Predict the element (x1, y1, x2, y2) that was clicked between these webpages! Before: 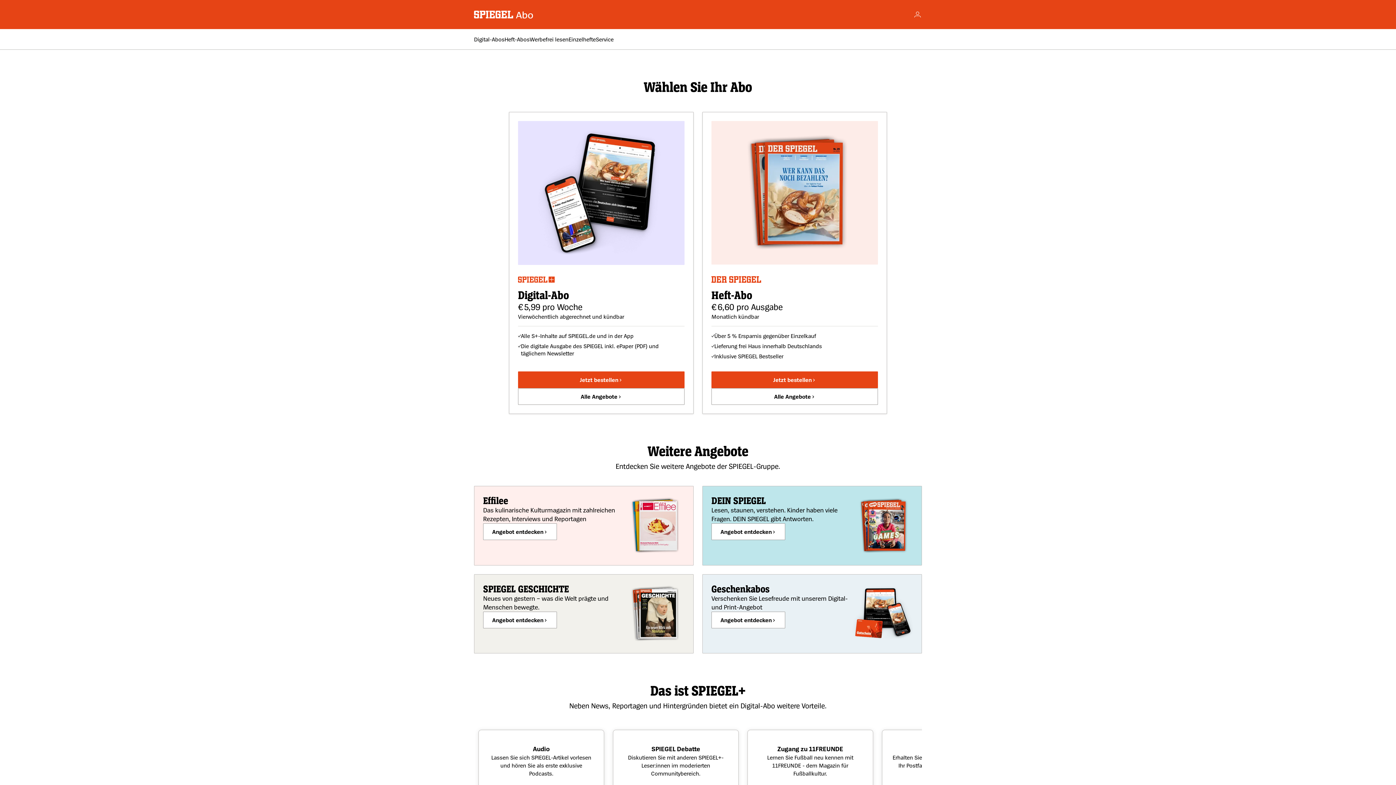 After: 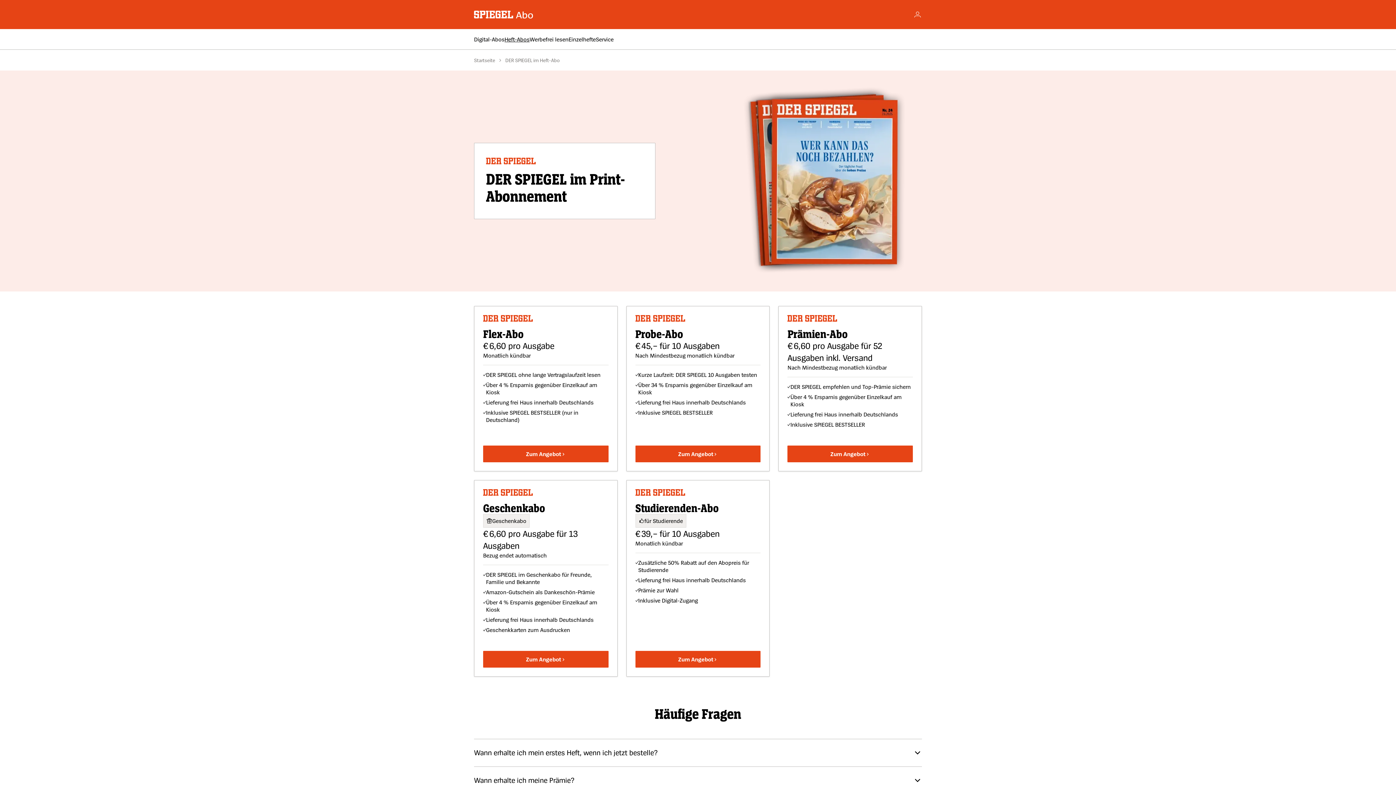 Action: label: Heft-Abos bbox: (504, 35, 529, 42)